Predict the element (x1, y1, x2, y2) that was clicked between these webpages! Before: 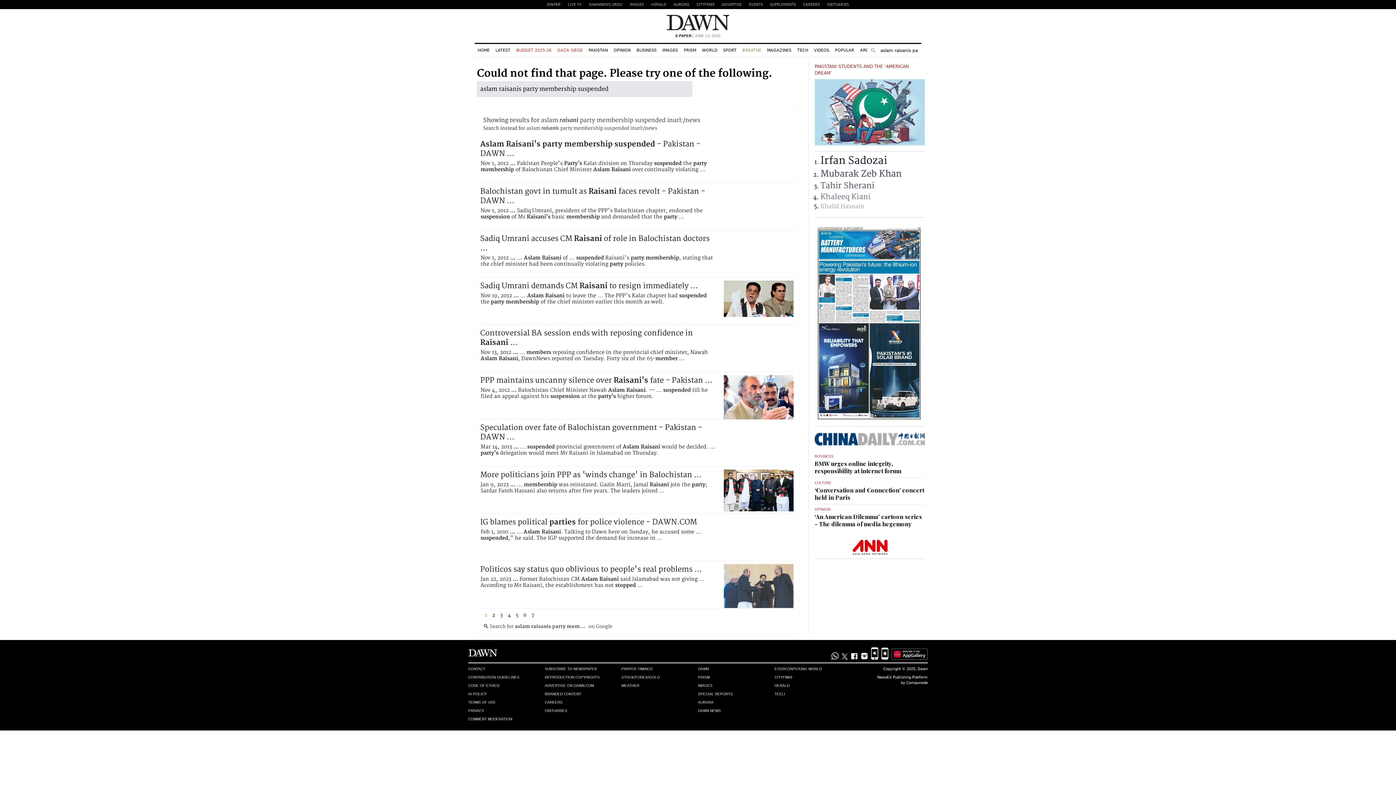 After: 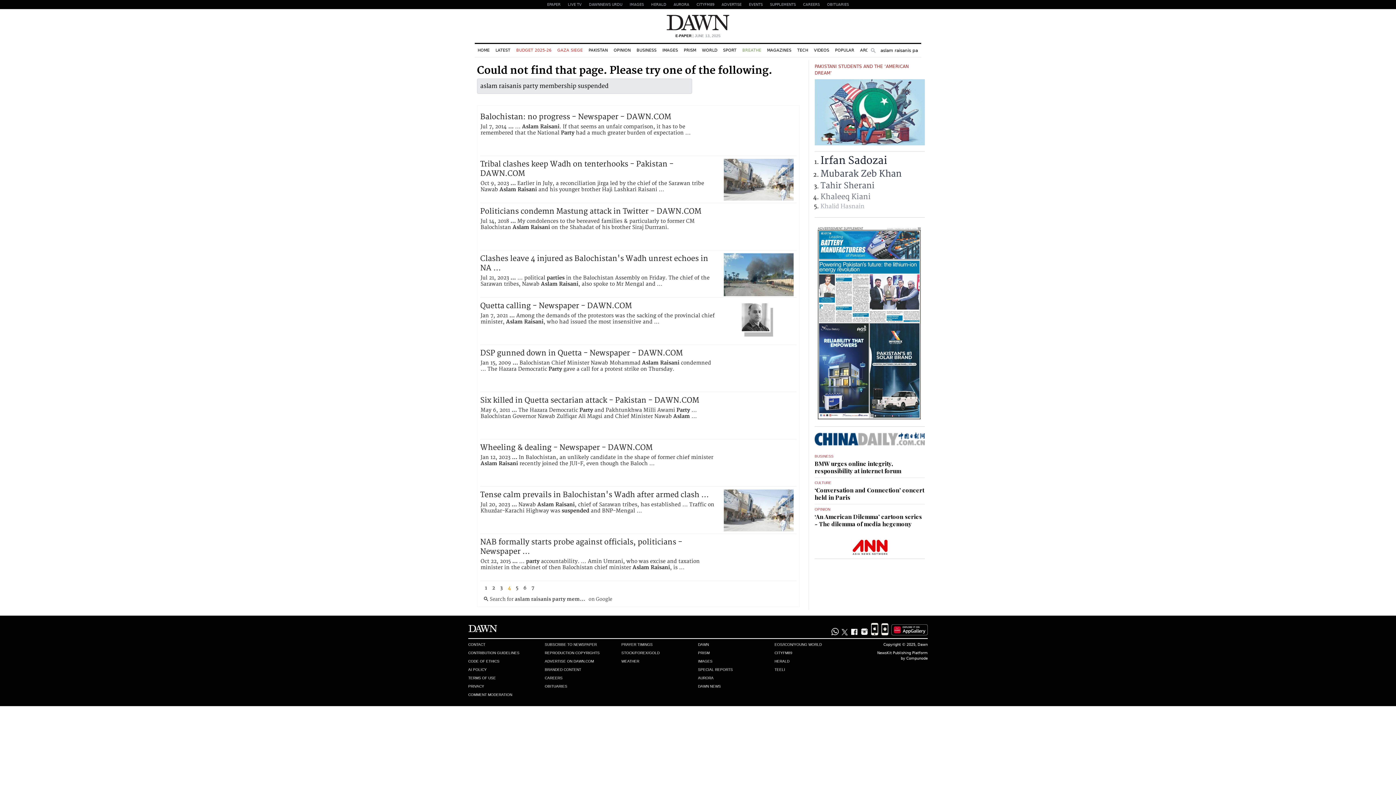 Action: bbox: (506, 611, 512, 619) label: Page 4